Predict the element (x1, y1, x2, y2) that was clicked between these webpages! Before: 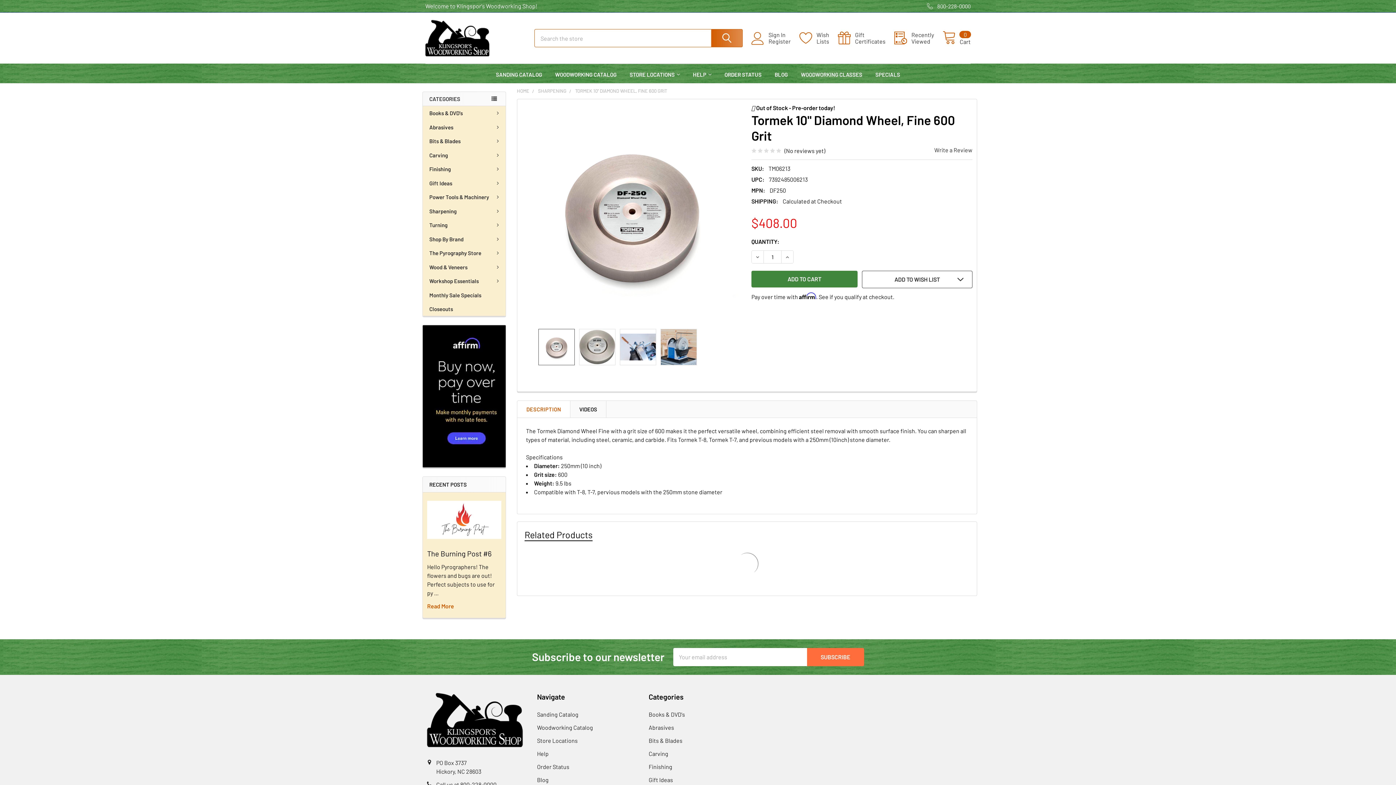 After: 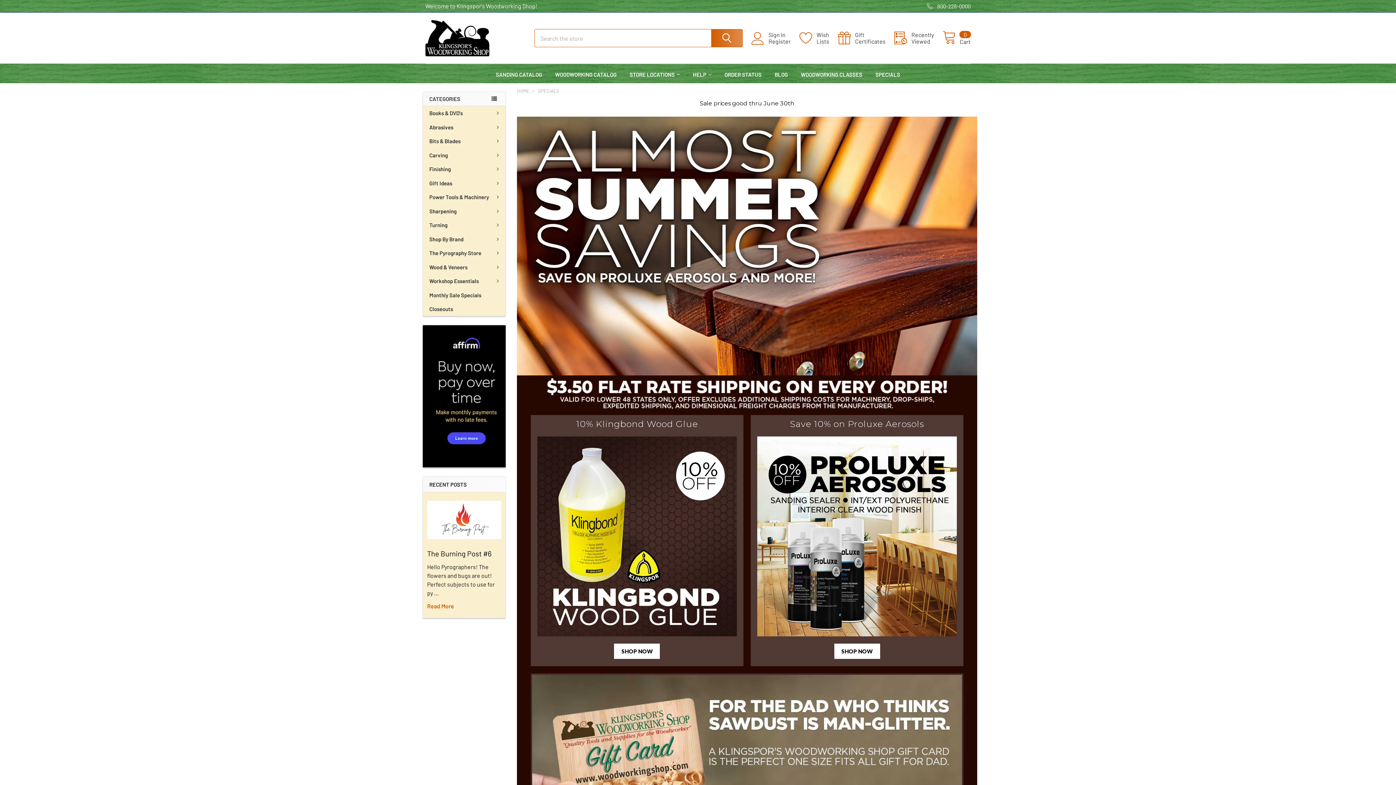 Action: bbox: (869, 67, 906, 81) label: SPECIALS